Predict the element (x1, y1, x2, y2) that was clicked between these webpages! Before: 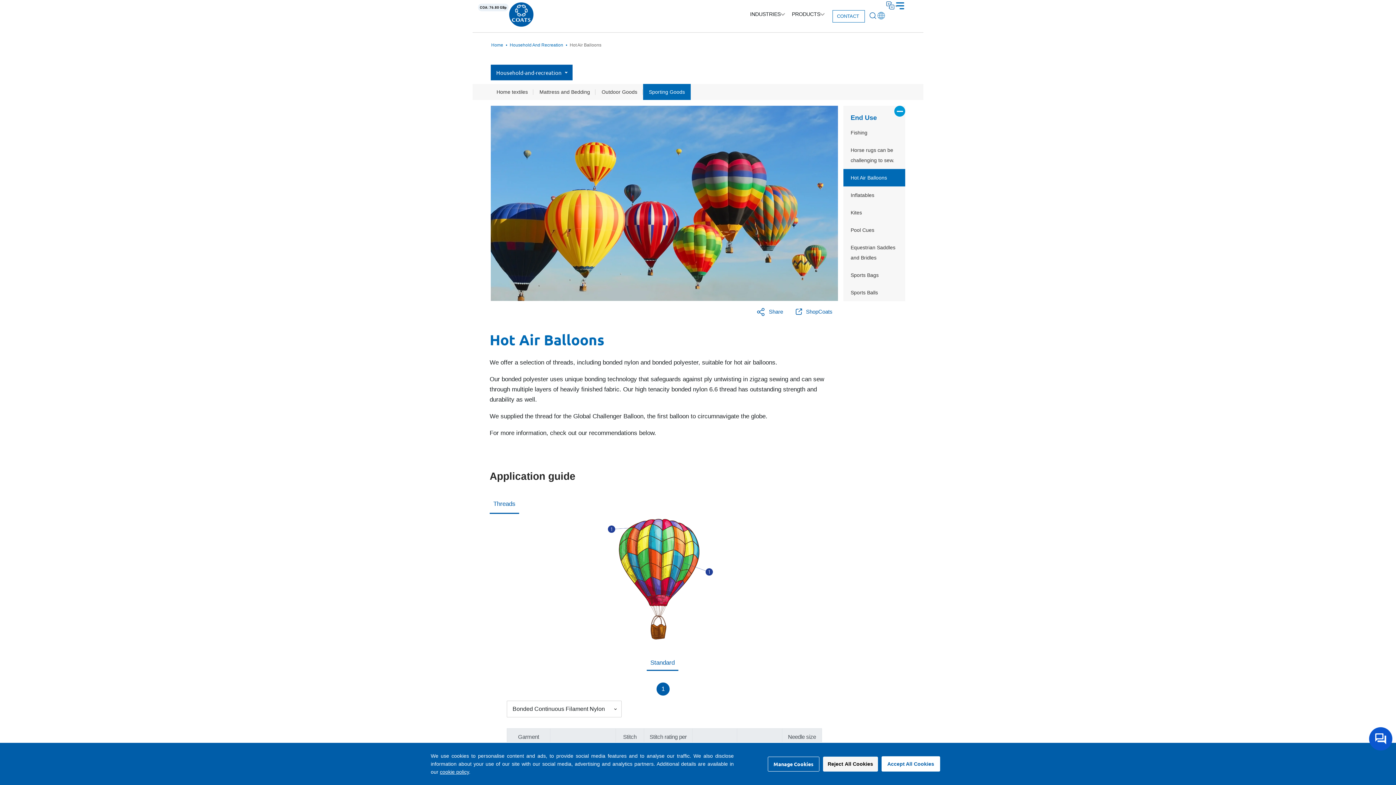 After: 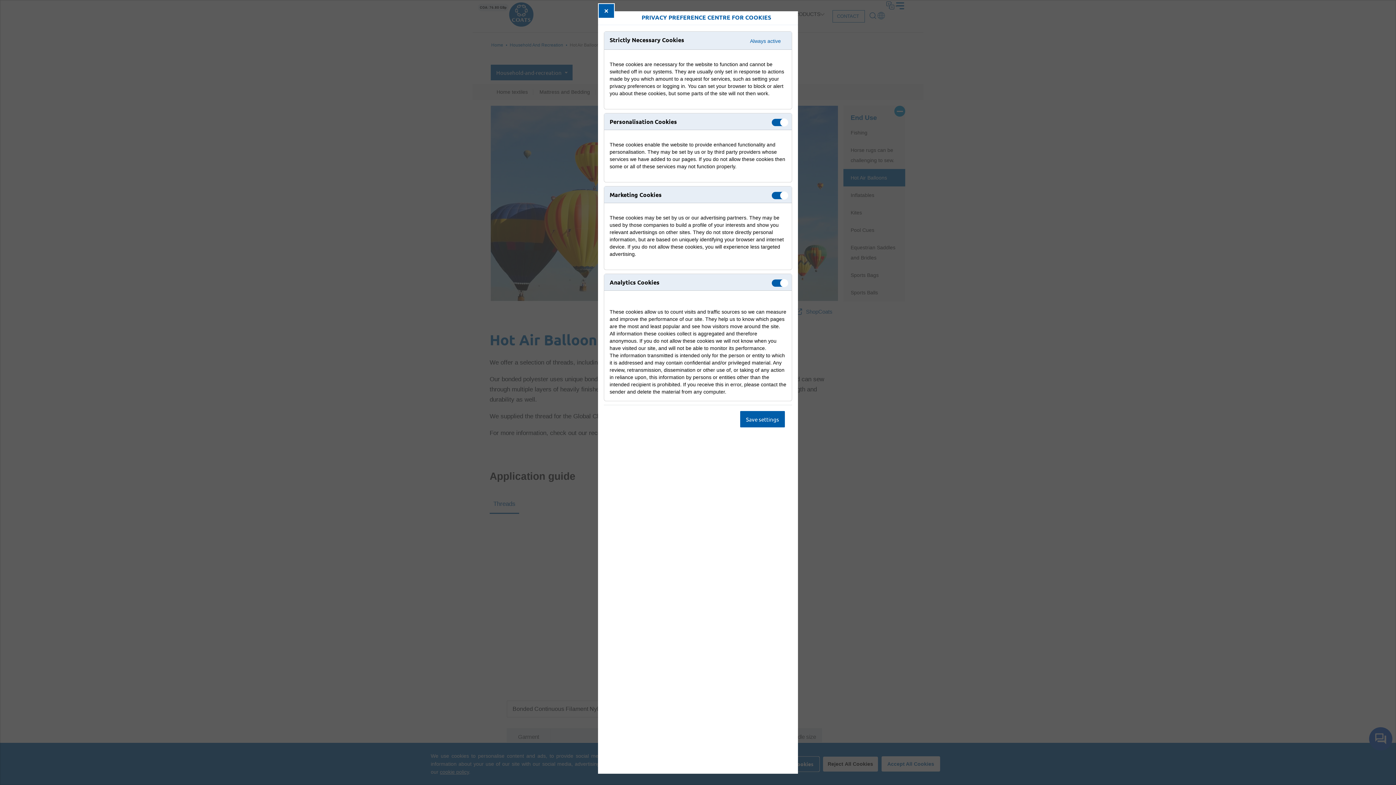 Action: bbox: (767, 756, 819, 771) label: Manage Cookies